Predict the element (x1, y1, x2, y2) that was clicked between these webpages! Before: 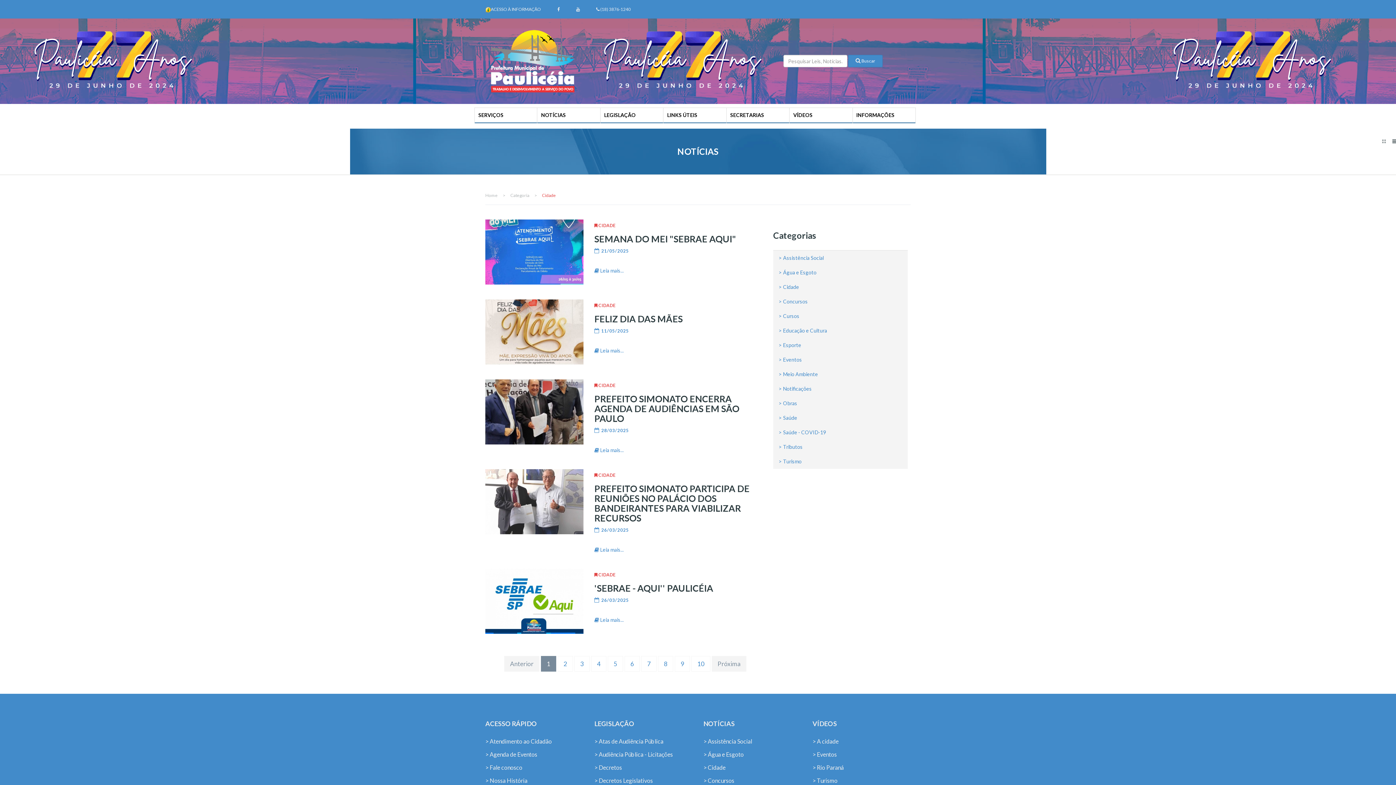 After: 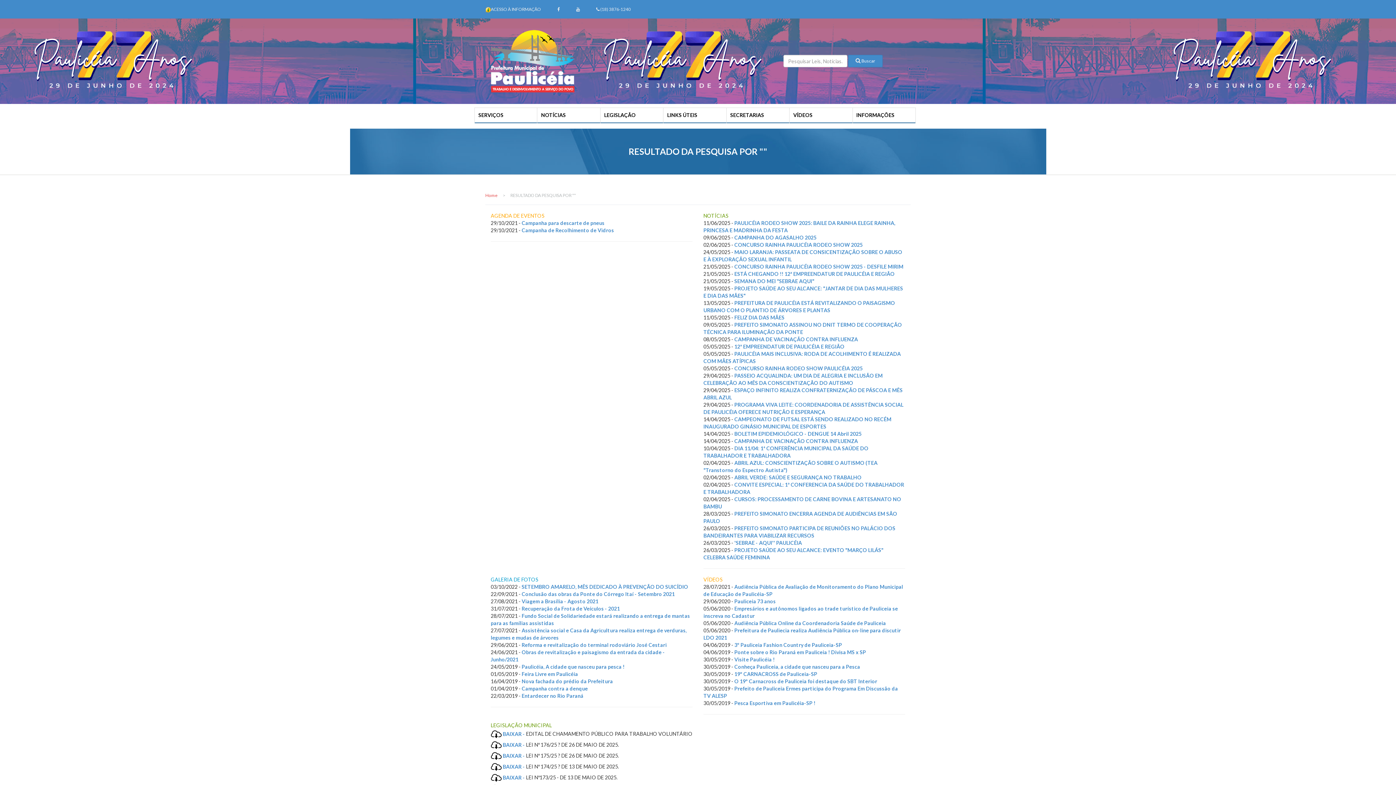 Action: label:  Buscar bbox: (848, 55, 882, 67)